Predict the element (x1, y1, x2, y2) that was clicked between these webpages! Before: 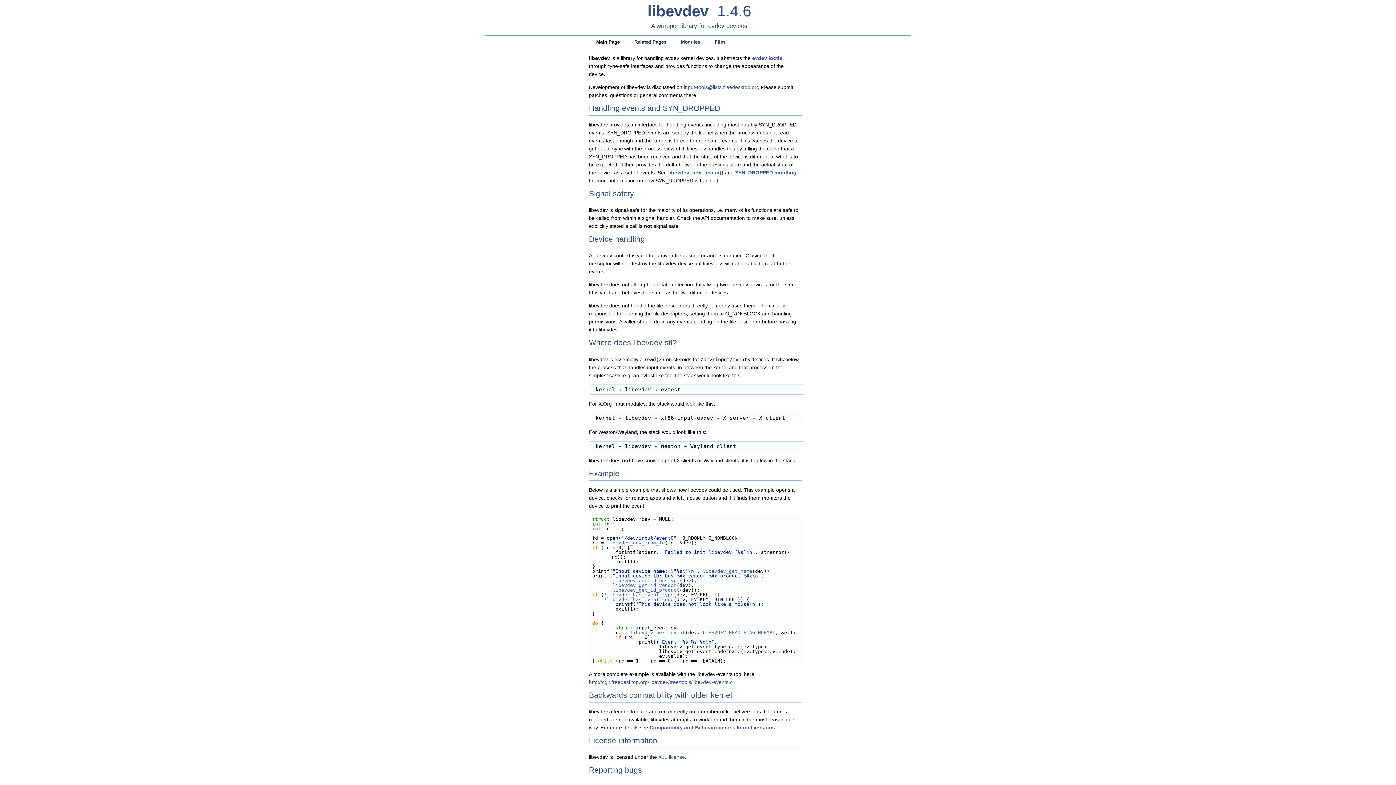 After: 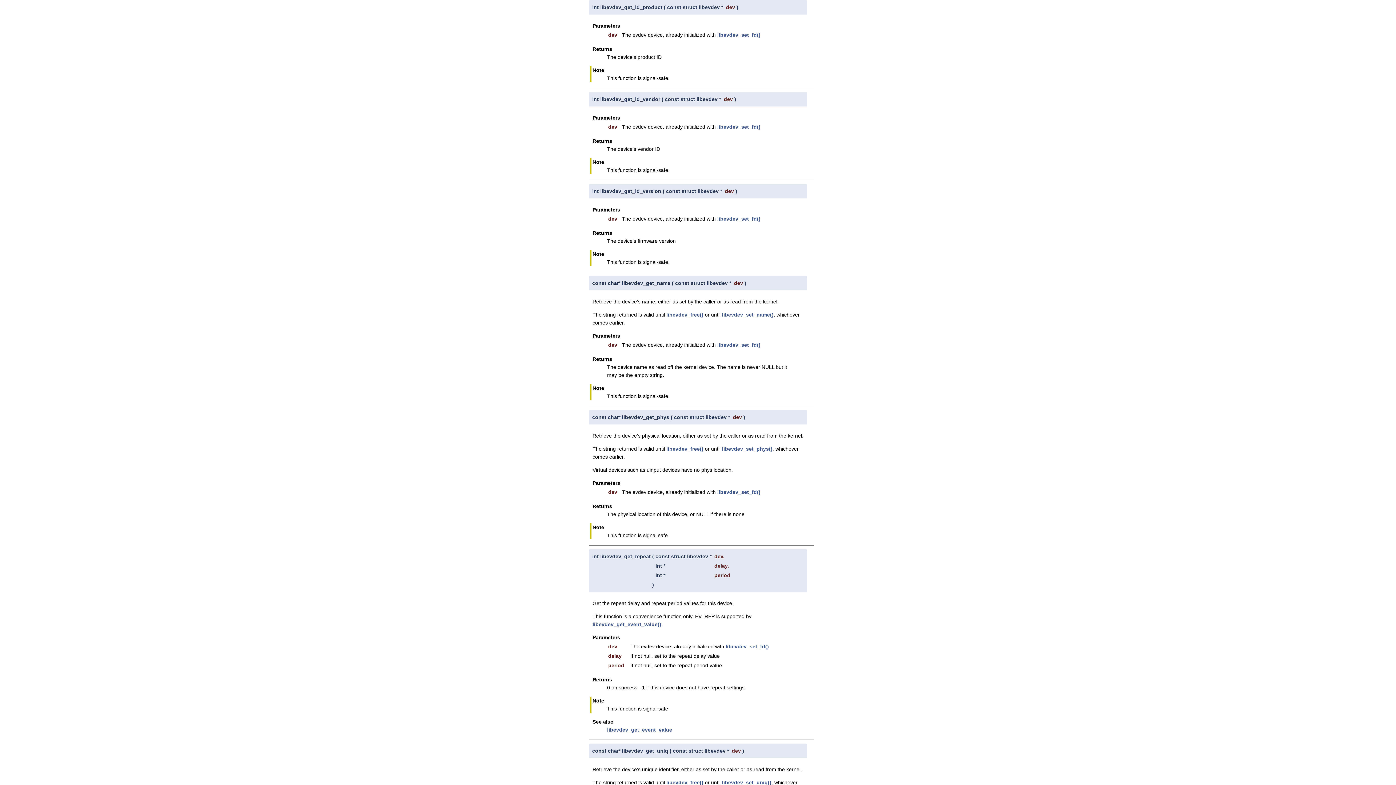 Action: label: libevdev_get_id_product bbox: (612, 587, 679, 592)